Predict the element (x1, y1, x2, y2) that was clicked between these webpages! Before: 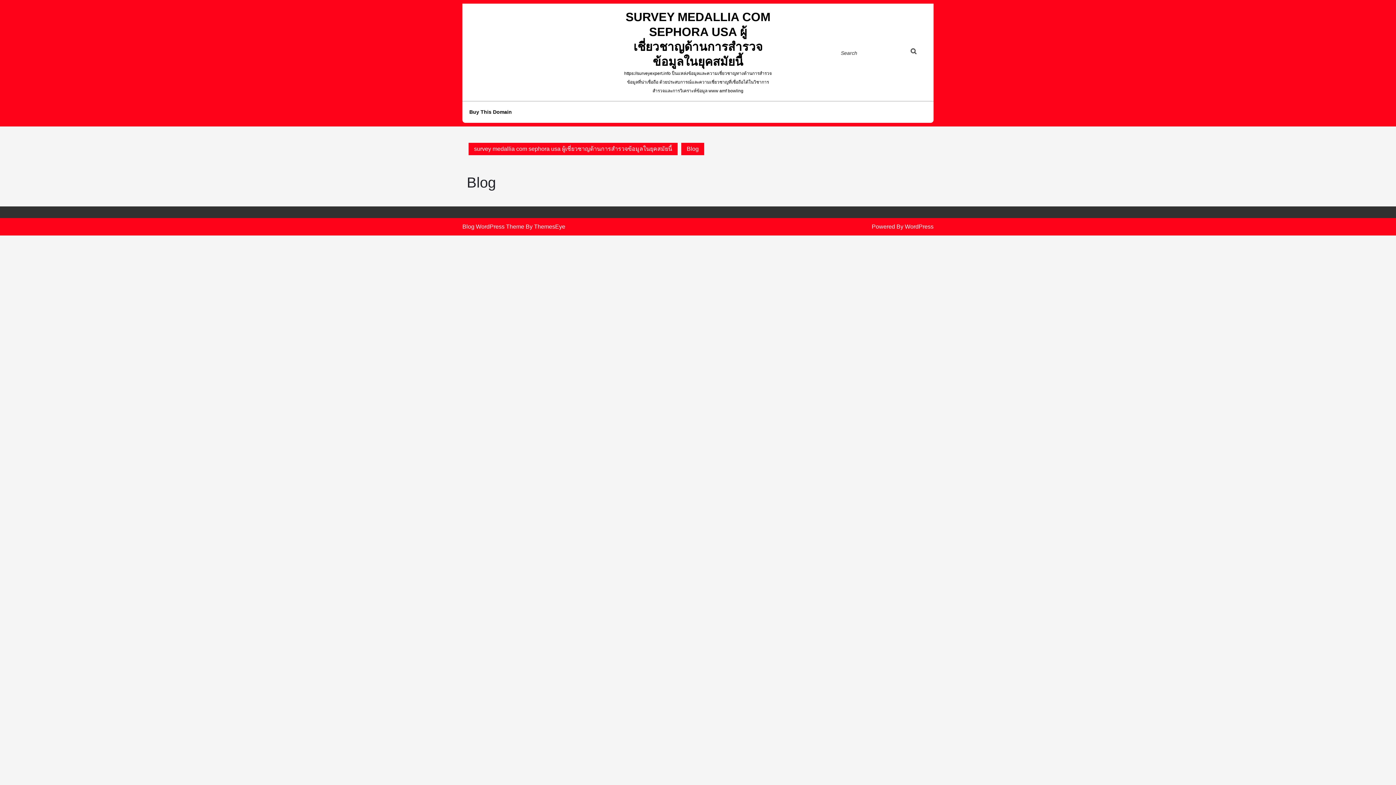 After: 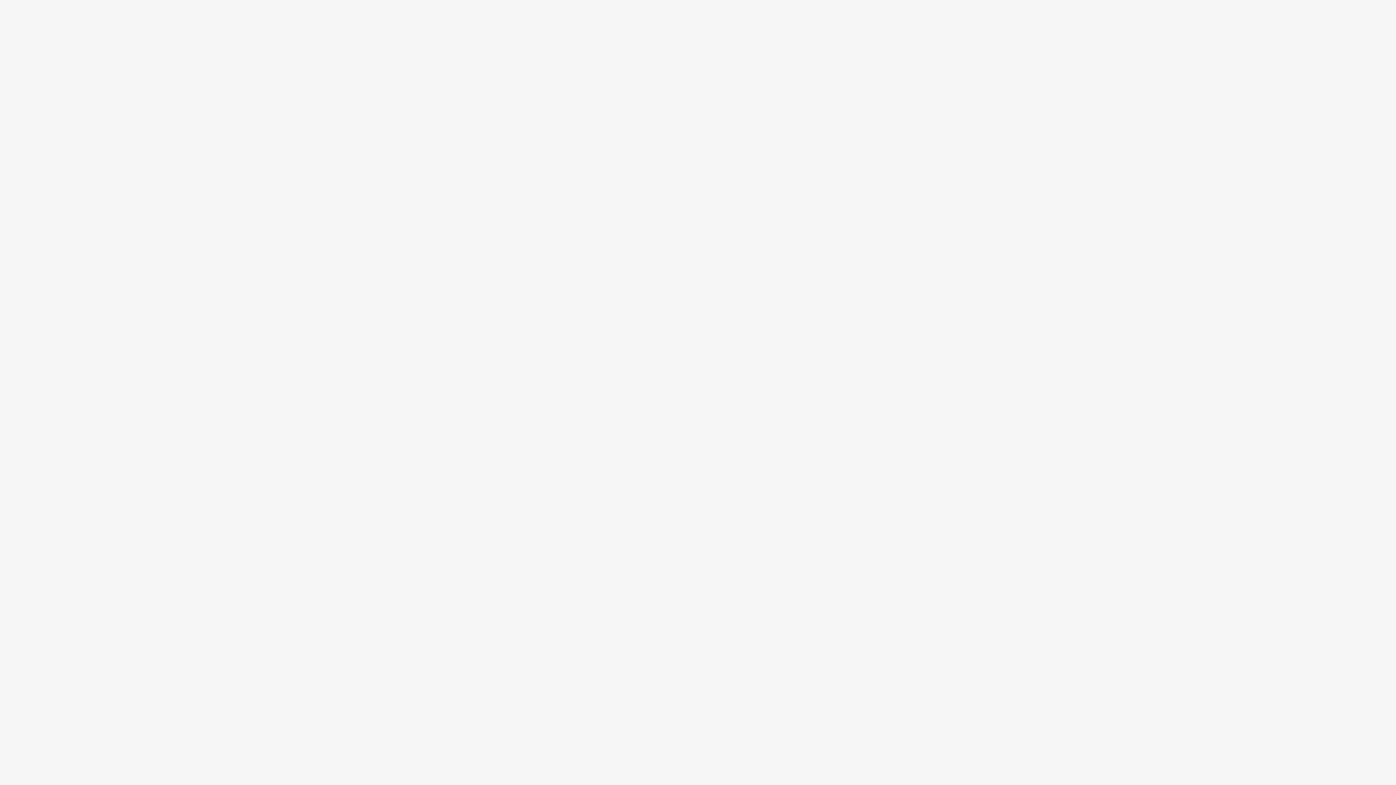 Action: bbox: (464, 102, 517, 121) label: Buy This Domain